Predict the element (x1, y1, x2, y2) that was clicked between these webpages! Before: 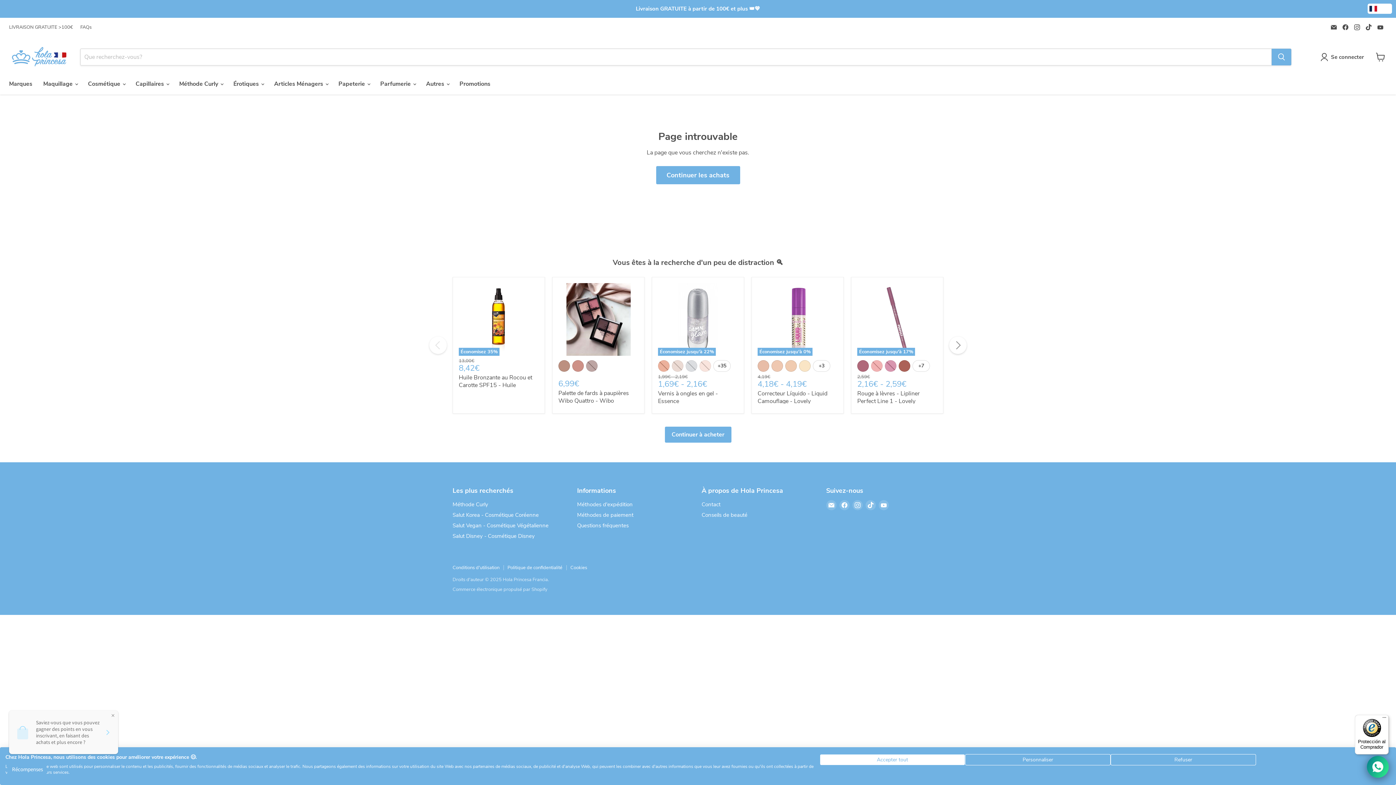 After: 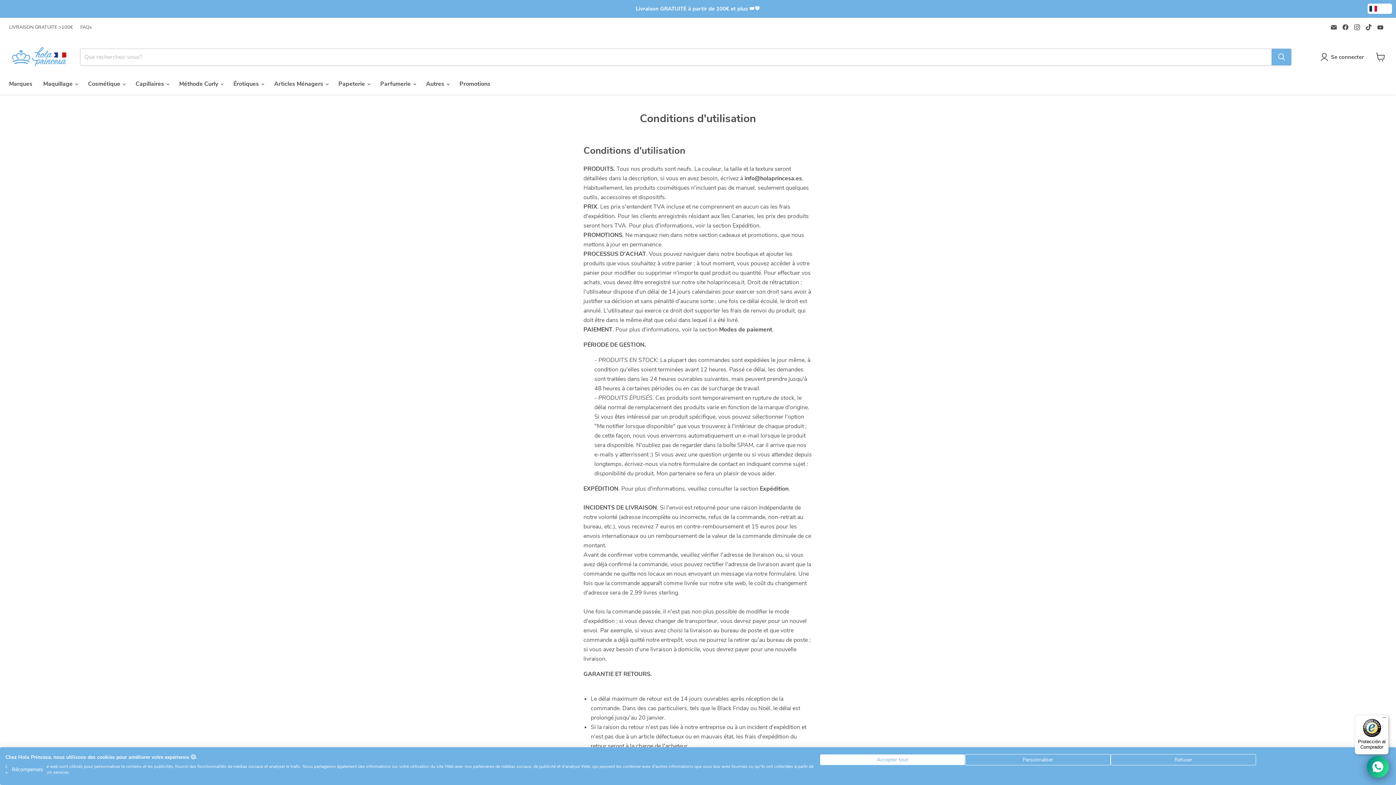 Action: label: Conditions d'utilisation bbox: (452, 564, 499, 571)